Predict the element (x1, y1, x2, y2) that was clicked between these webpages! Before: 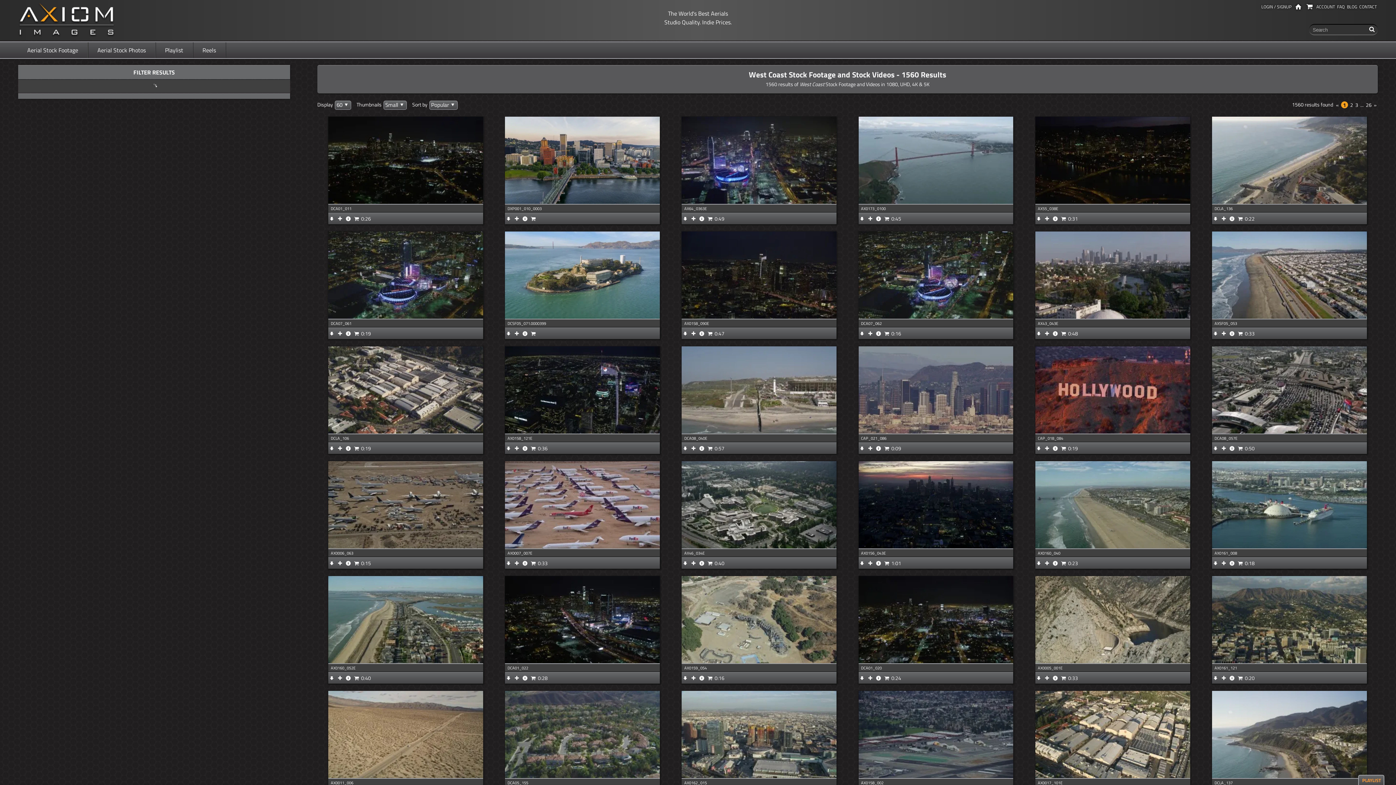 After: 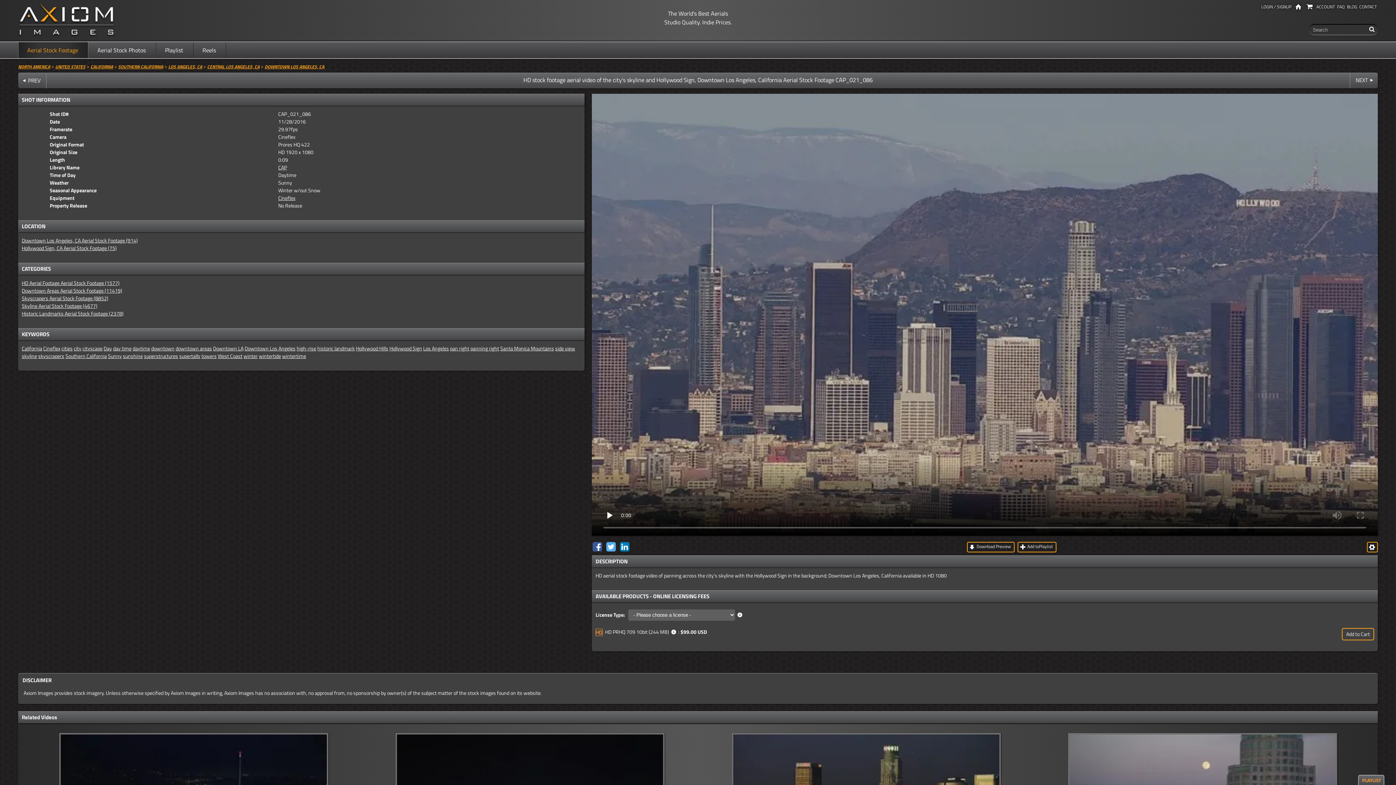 Action: bbox: (858, 346, 1013, 433)